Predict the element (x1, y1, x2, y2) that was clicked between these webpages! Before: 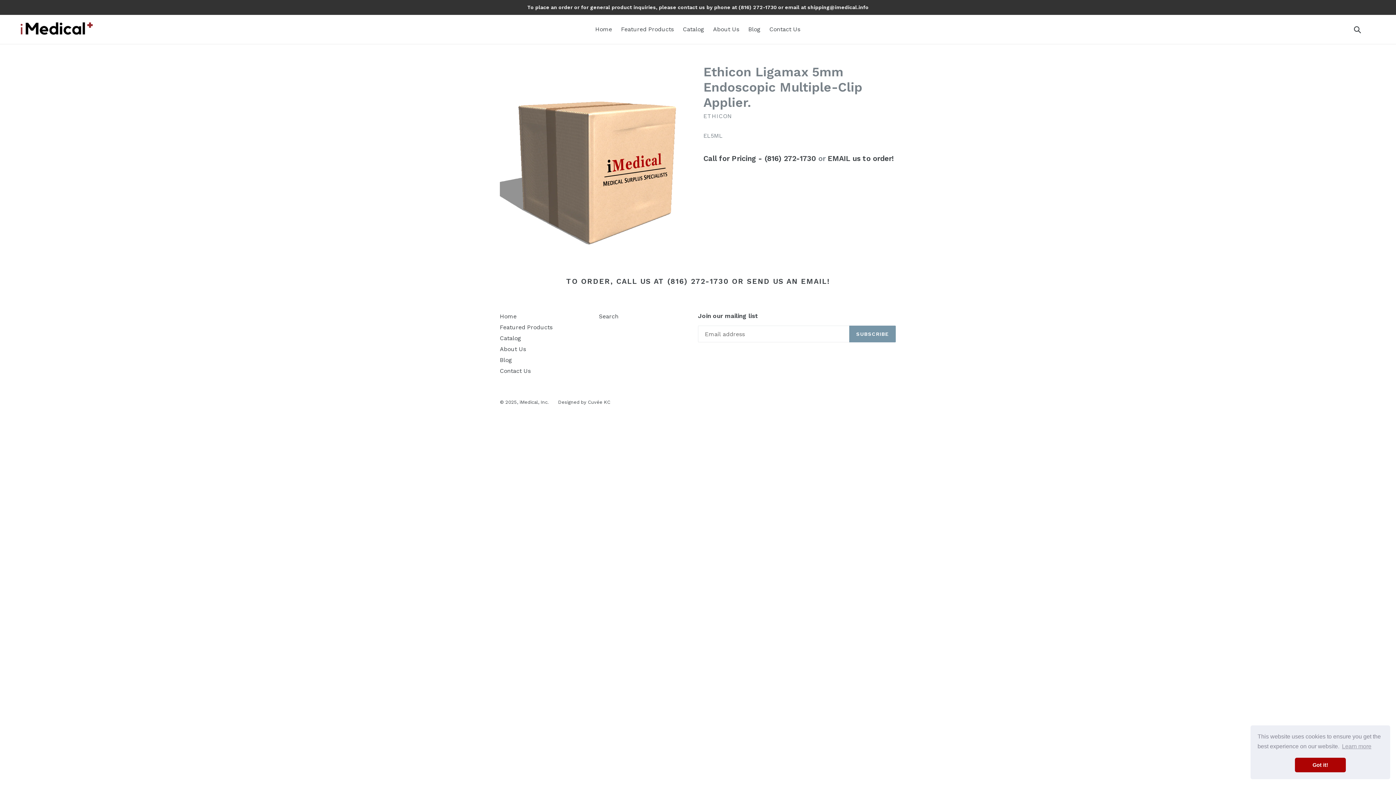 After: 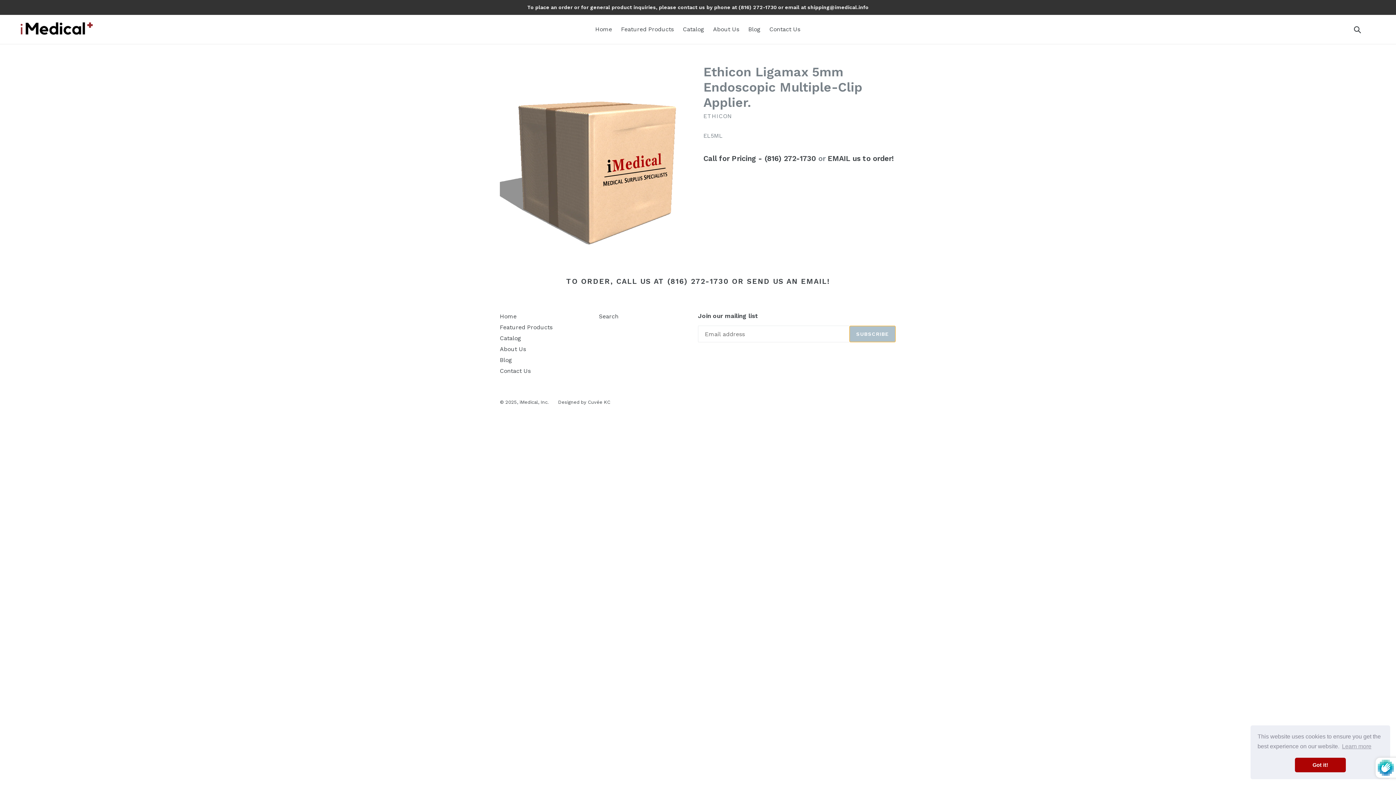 Action: bbox: (849, 325, 896, 342) label: SUBSCRIBE